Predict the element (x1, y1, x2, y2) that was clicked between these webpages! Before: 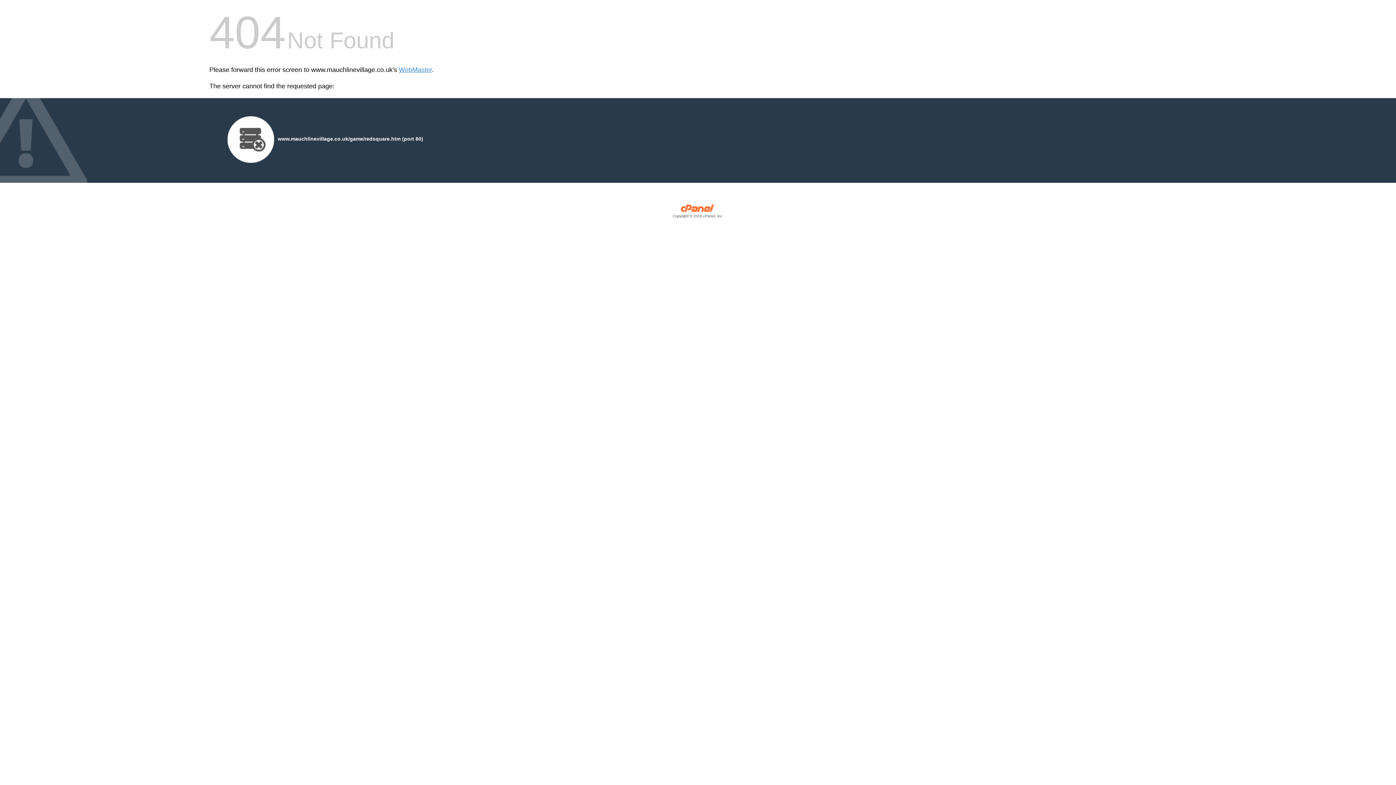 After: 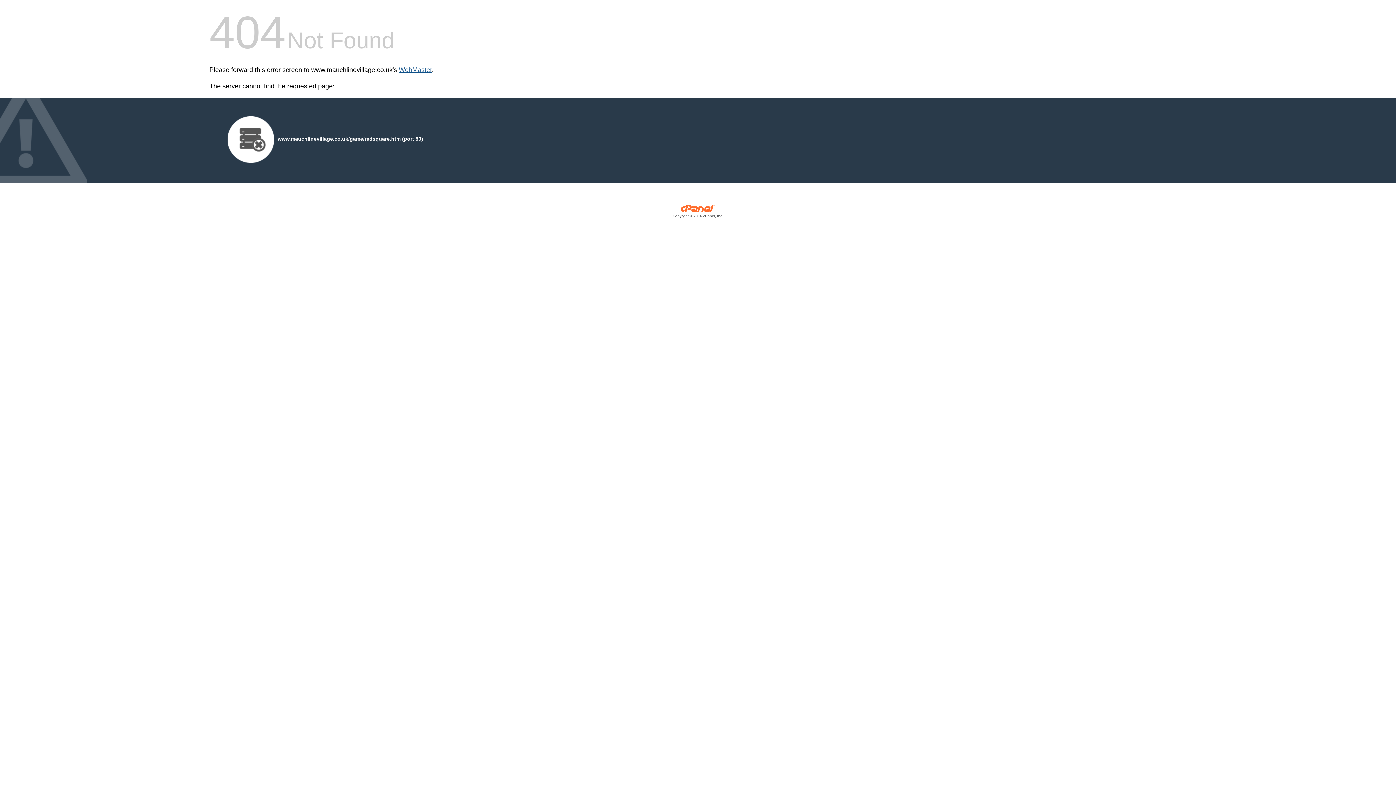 Action: bbox: (398, 66, 432, 73) label: WebMaster